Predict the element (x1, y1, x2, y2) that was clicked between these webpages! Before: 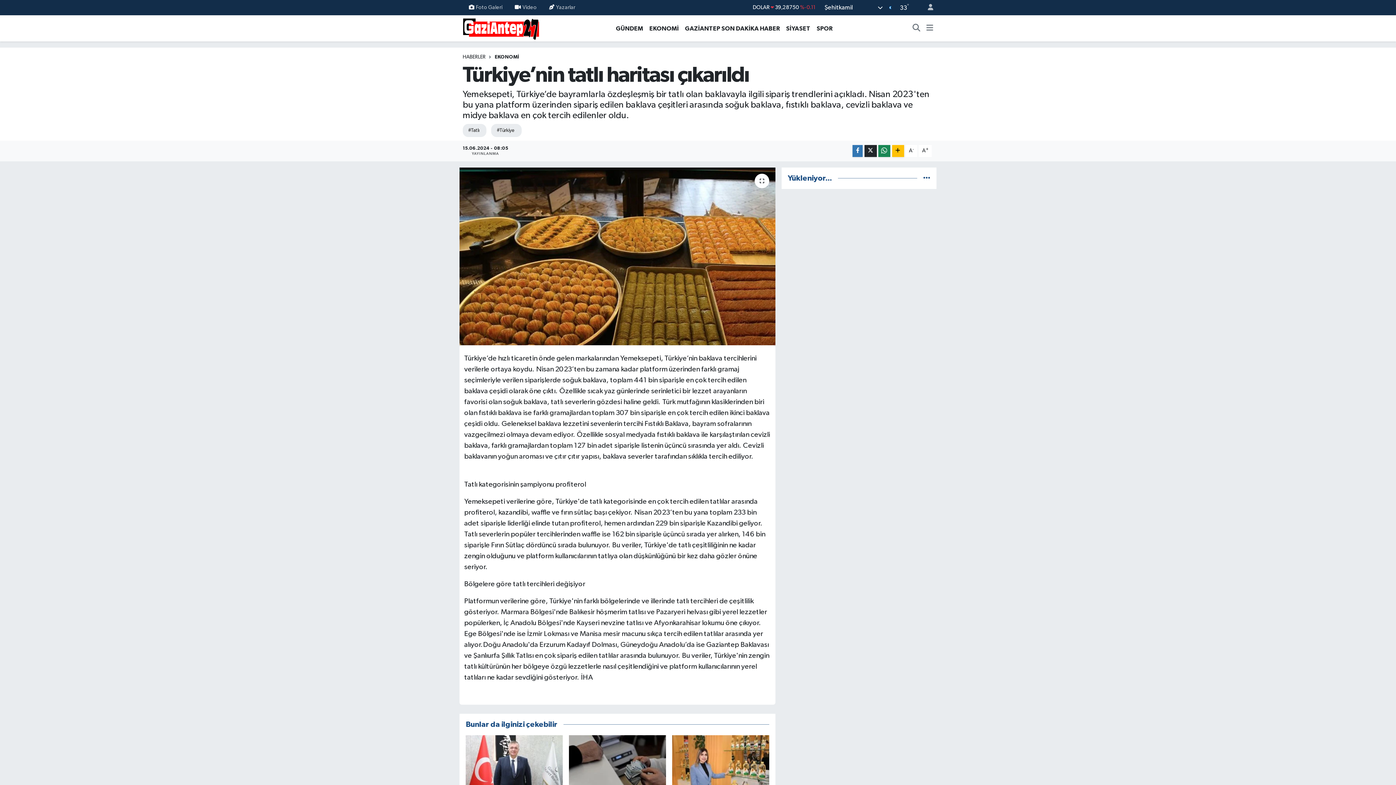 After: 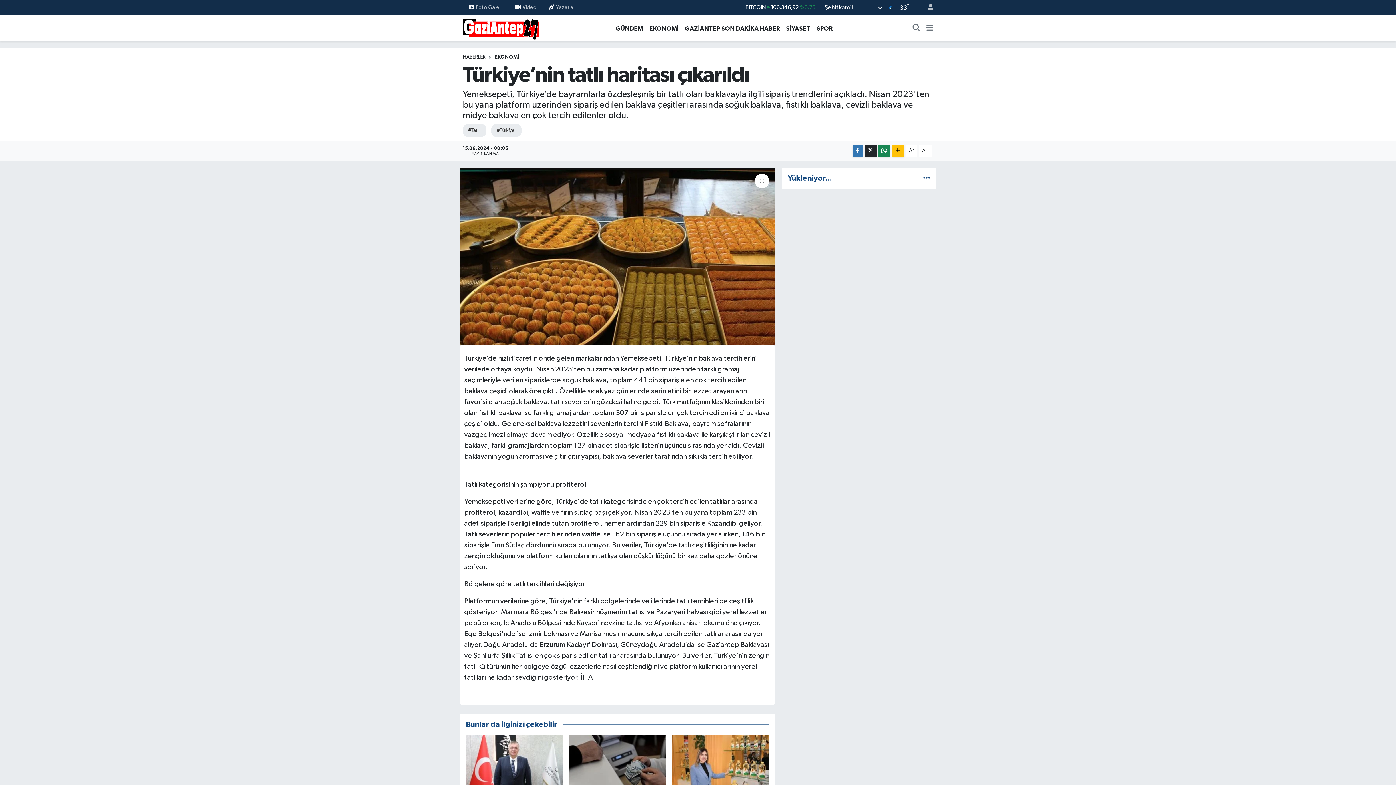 Action: label: GÜNDEM bbox: (613, 23, 646, 32)